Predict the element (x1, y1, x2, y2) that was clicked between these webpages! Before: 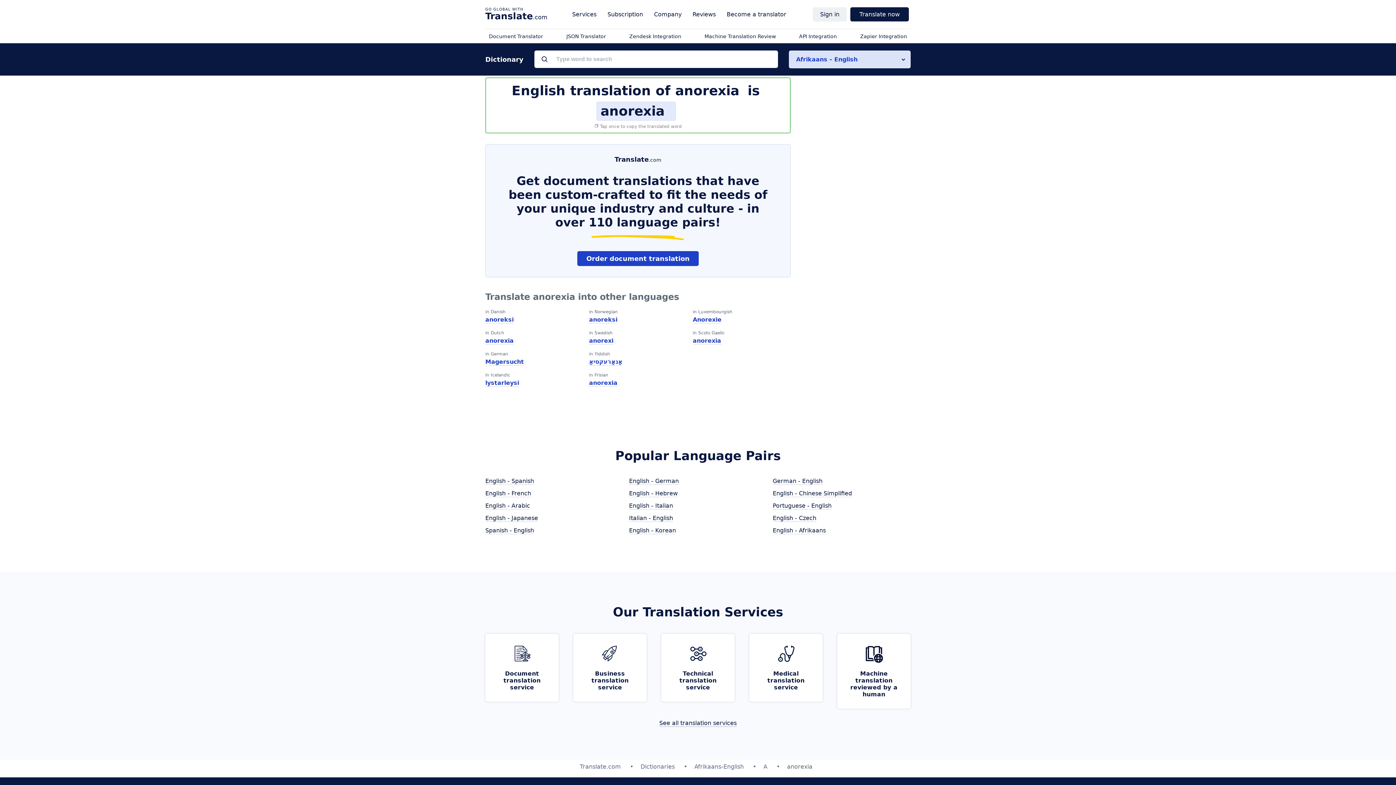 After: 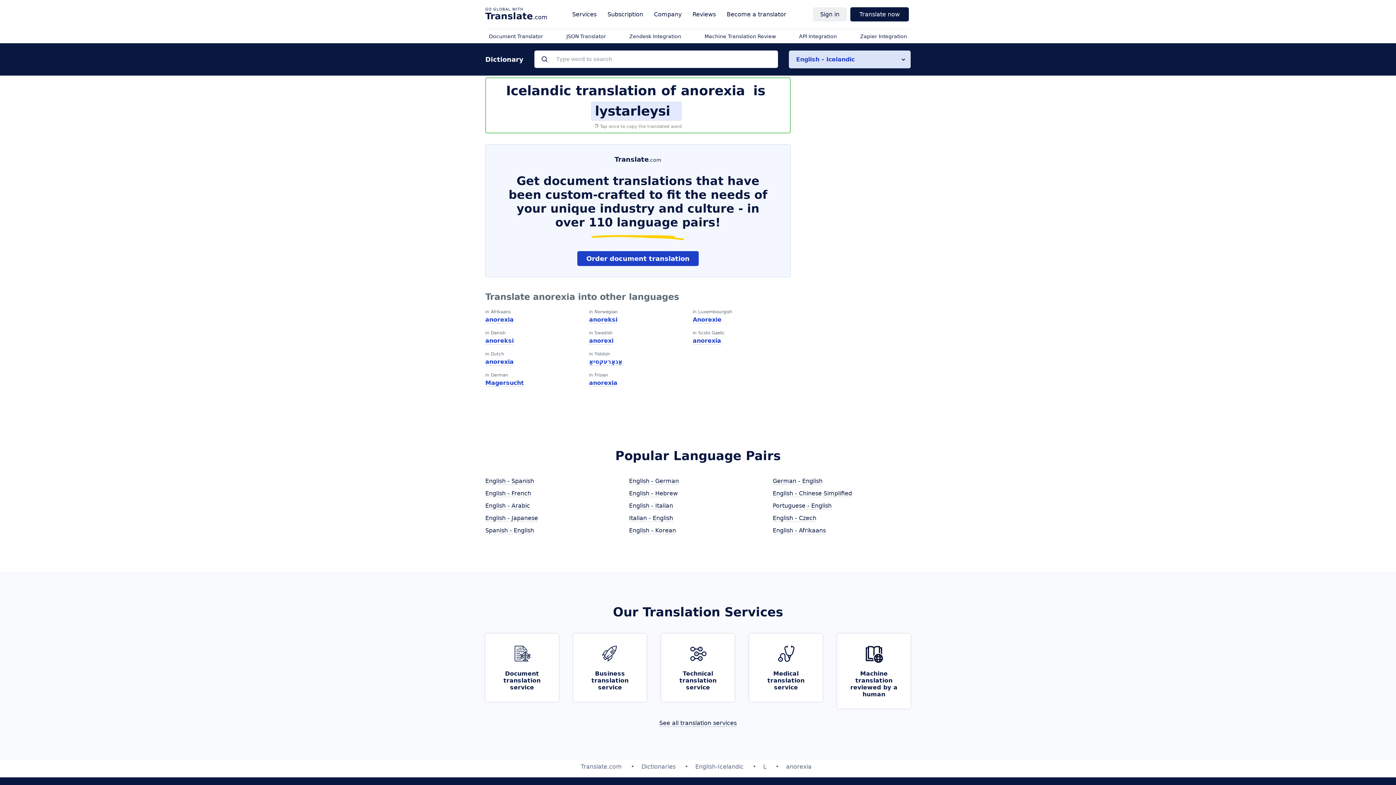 Action: label: lystarleysi bbox: (485, 379, 519, 386)